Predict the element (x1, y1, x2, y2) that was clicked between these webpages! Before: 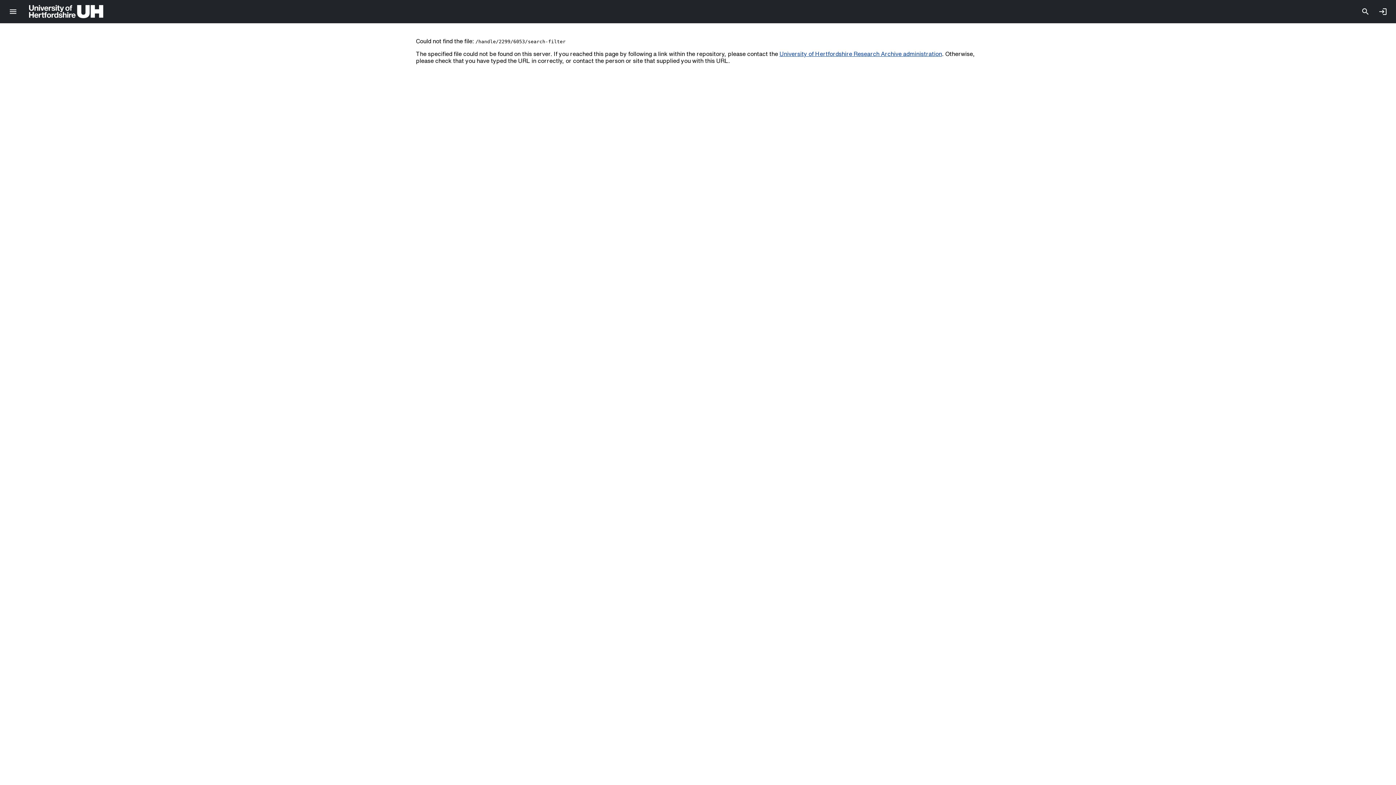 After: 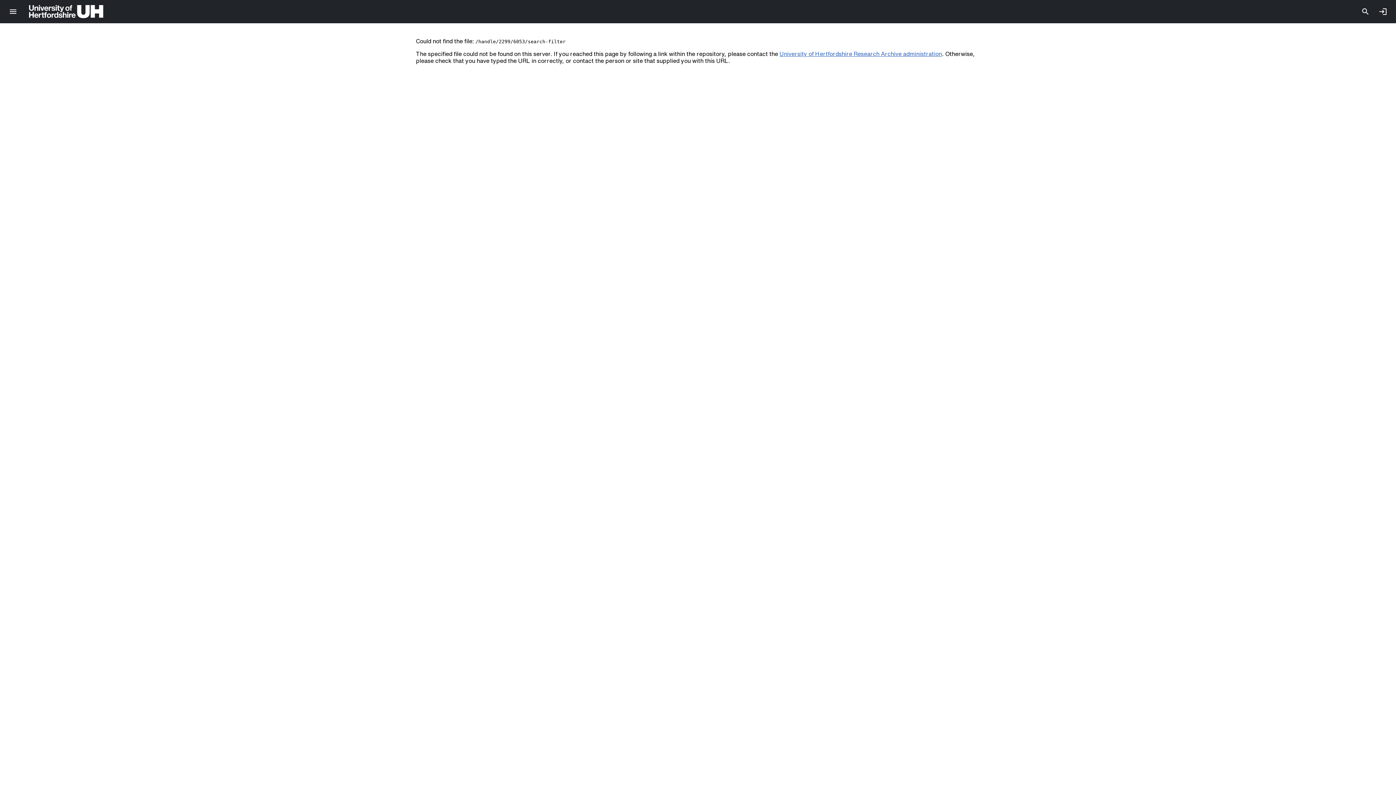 Action: bbox: (779, 50, 942, 56) label: University of Hertfordshire Research Archive administration